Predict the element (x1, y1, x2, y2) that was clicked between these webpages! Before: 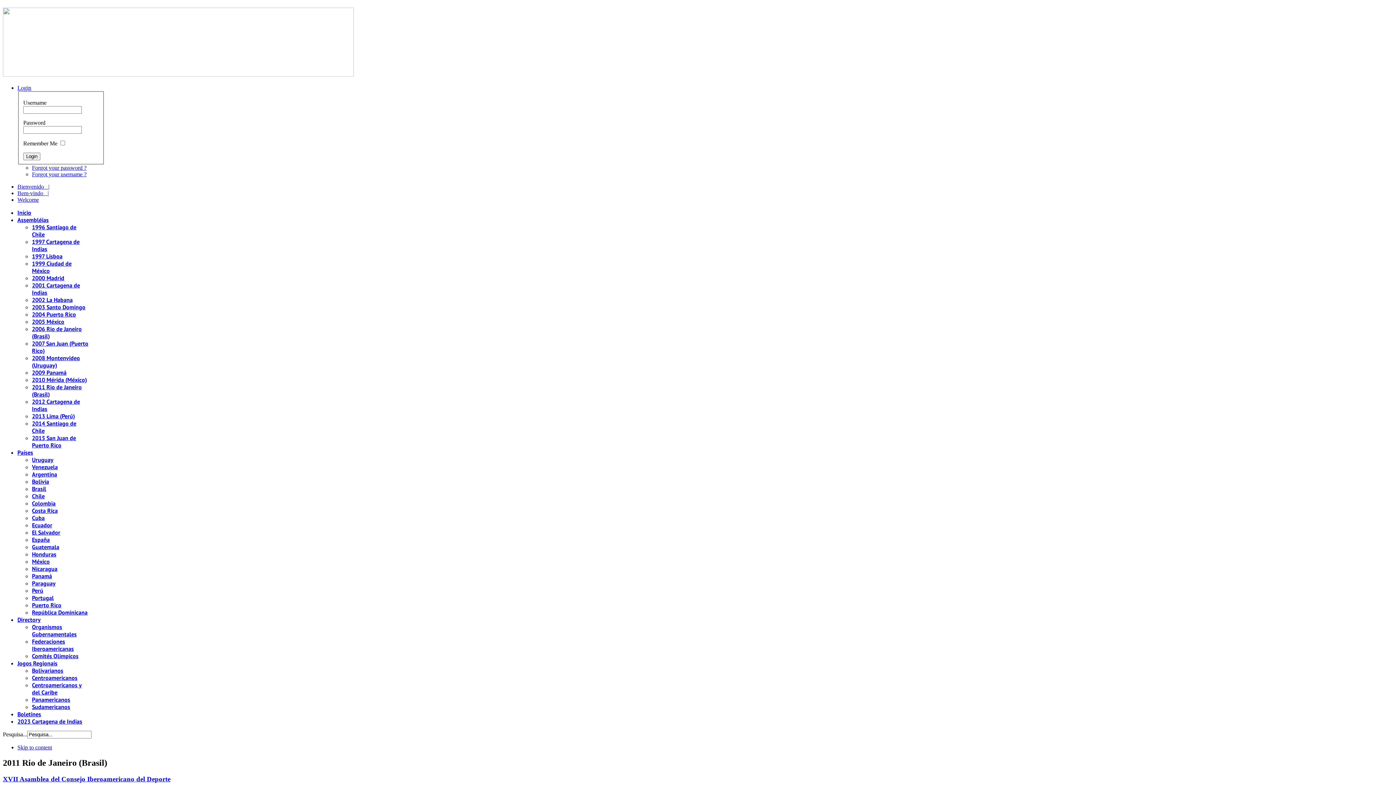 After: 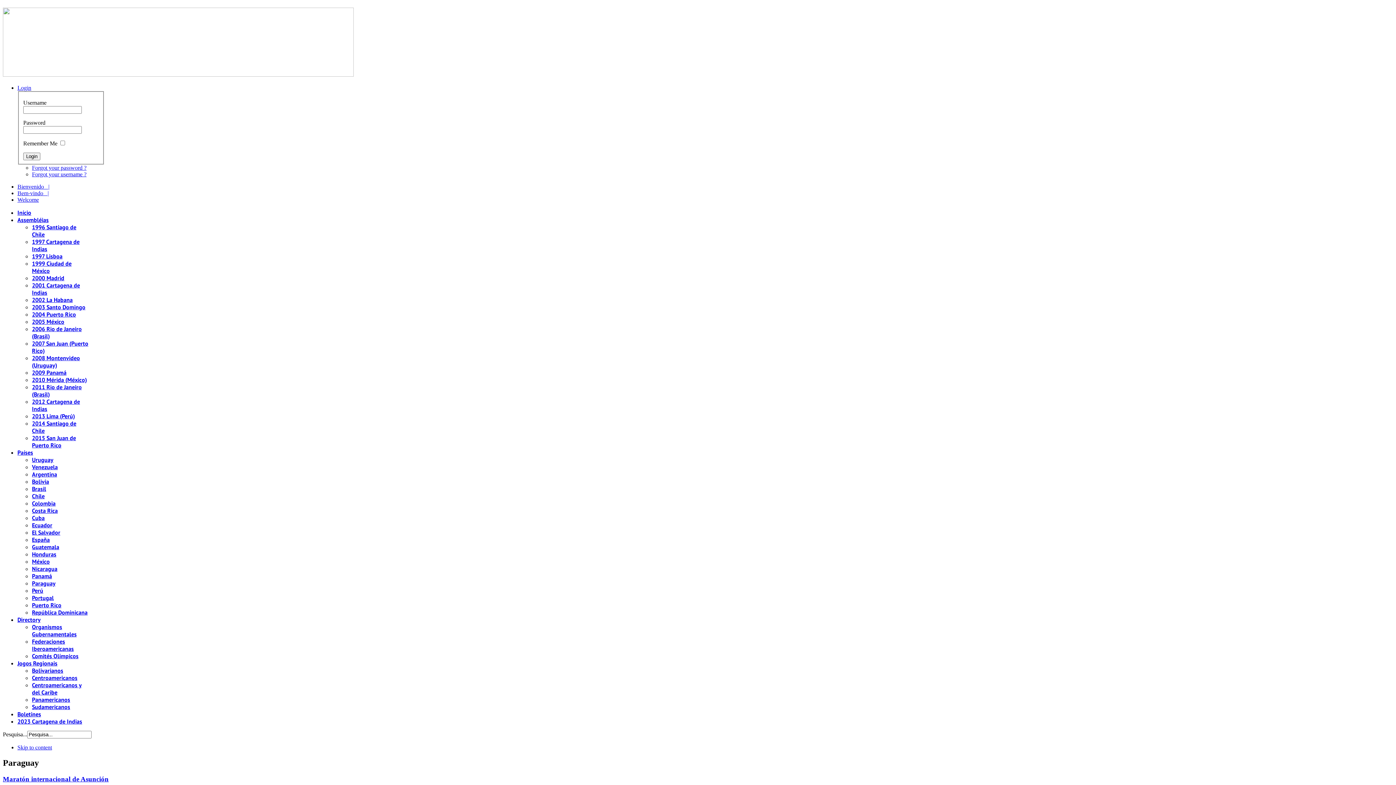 Action: bbox: (32, 580, 55, 587) label: Paraguay